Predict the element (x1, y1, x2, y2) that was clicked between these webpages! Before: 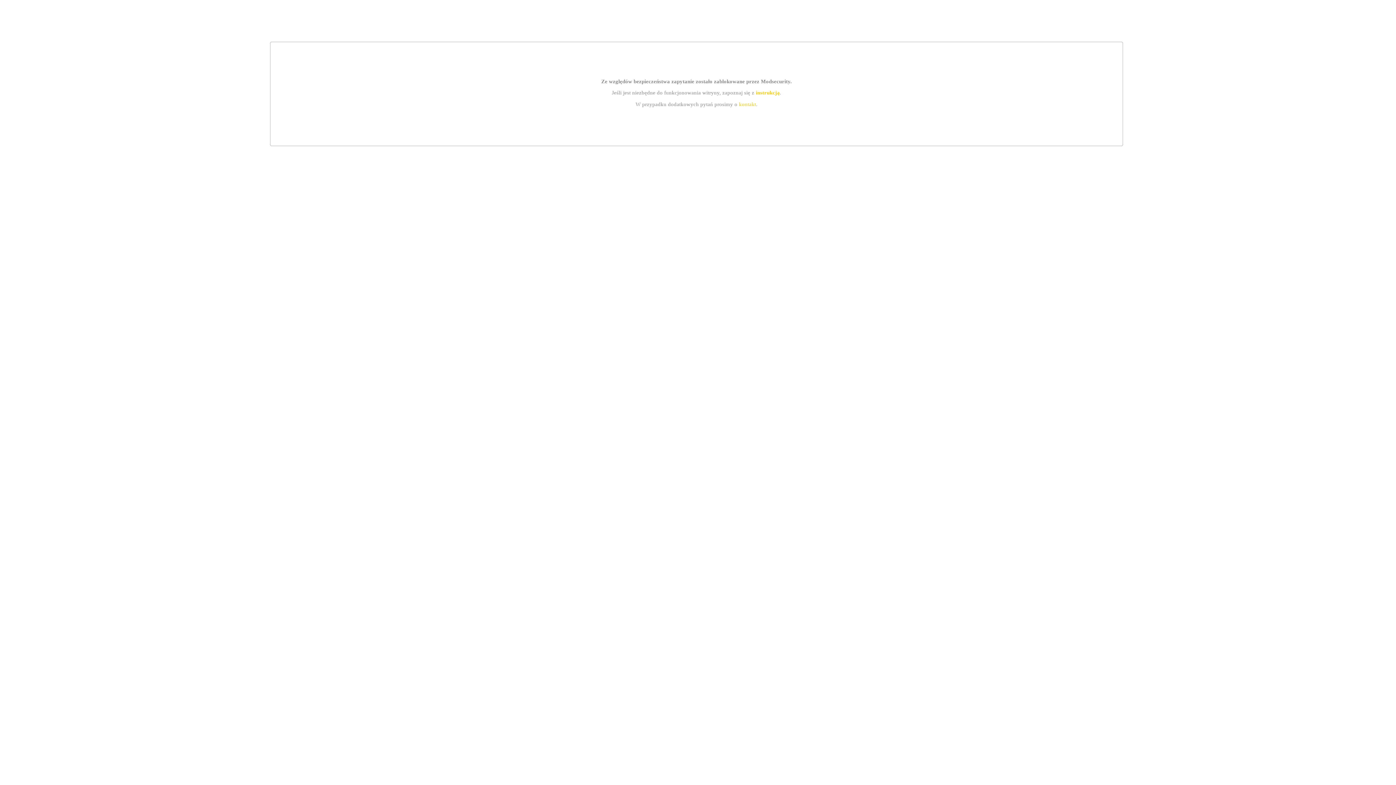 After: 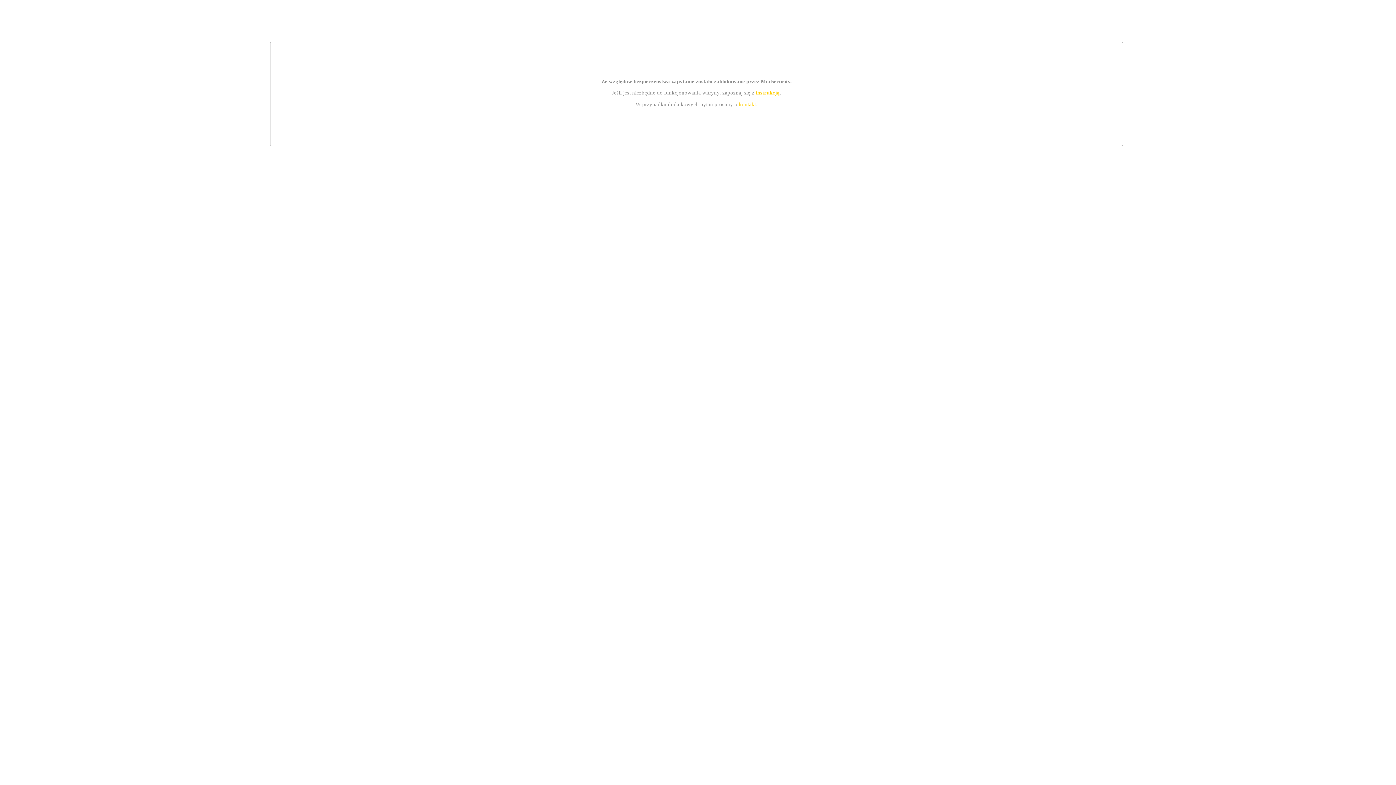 Action: label: kontakt bbox: (739, 101, 756, 107)